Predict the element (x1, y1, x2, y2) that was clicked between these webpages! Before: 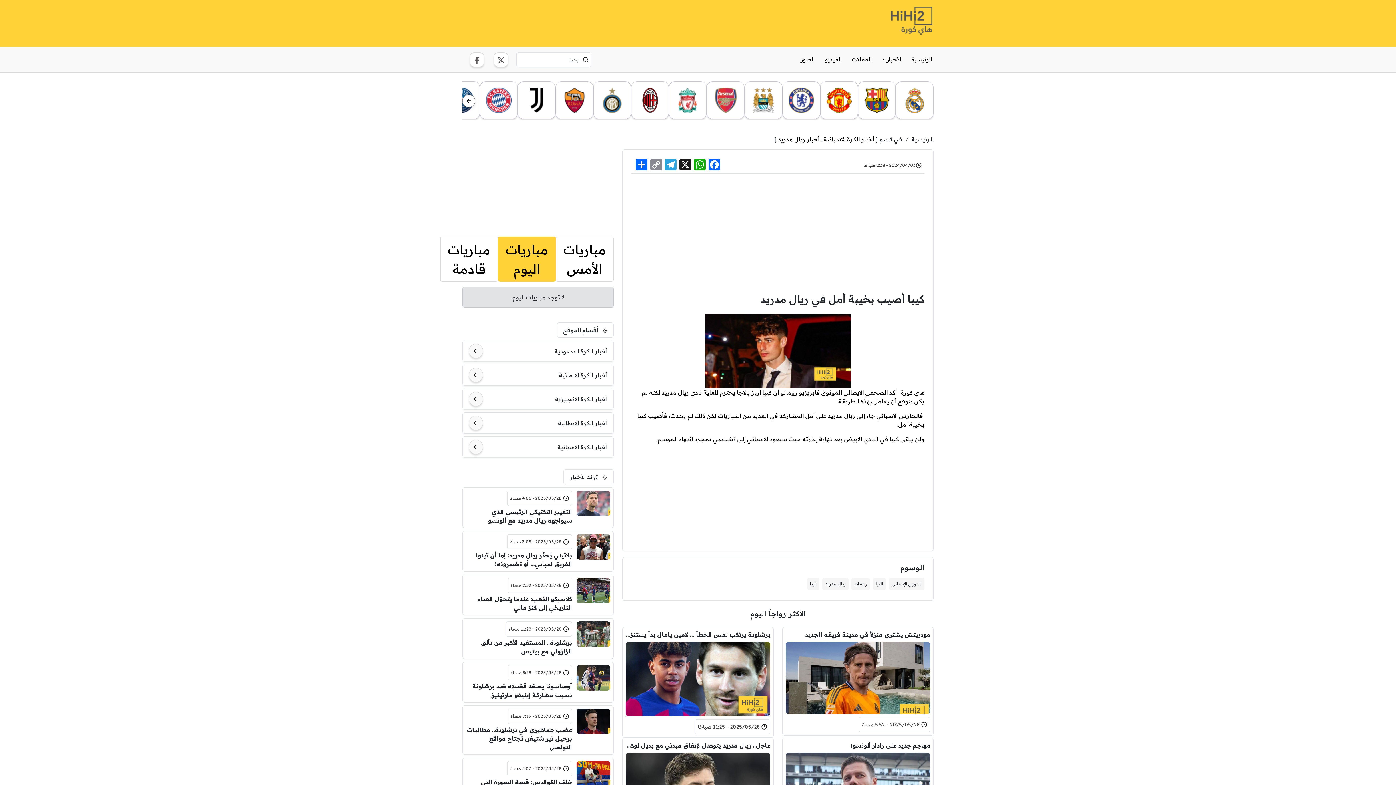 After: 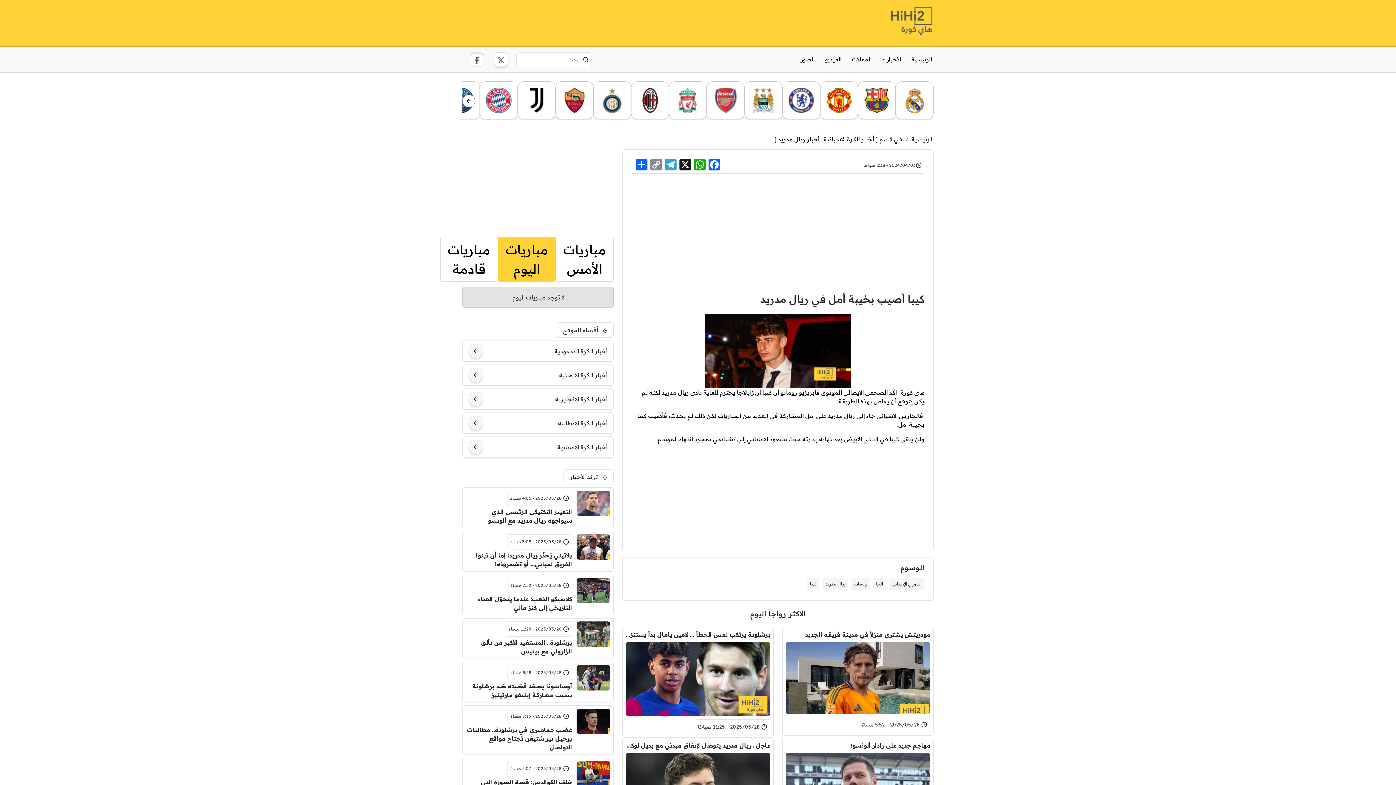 Action: bbox: (469, 52, 484, 66)